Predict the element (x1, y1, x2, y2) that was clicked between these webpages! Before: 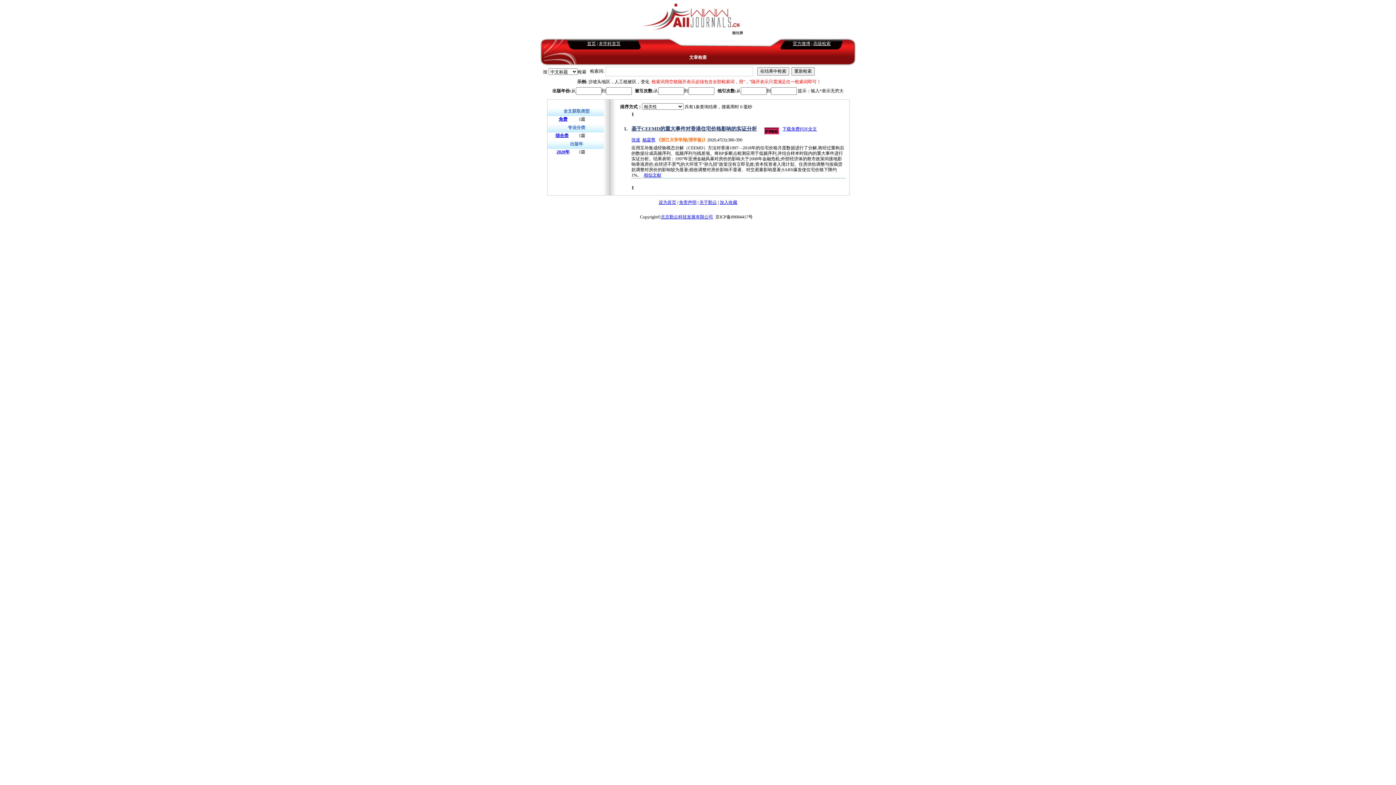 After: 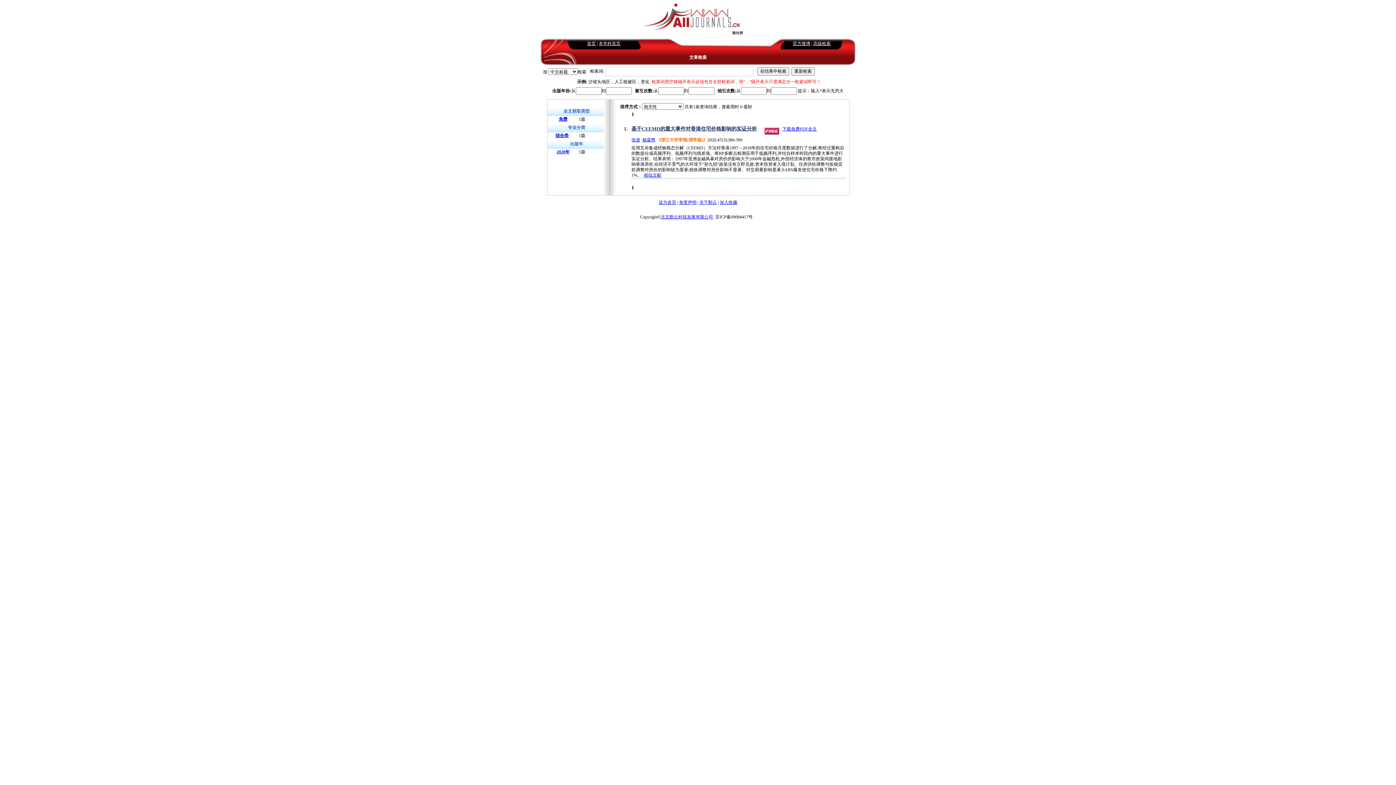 Action: label: 基于CEEMD的重大事件对香港住宅价格影响的实证分析 bbox: (631, 126, 757, 131)